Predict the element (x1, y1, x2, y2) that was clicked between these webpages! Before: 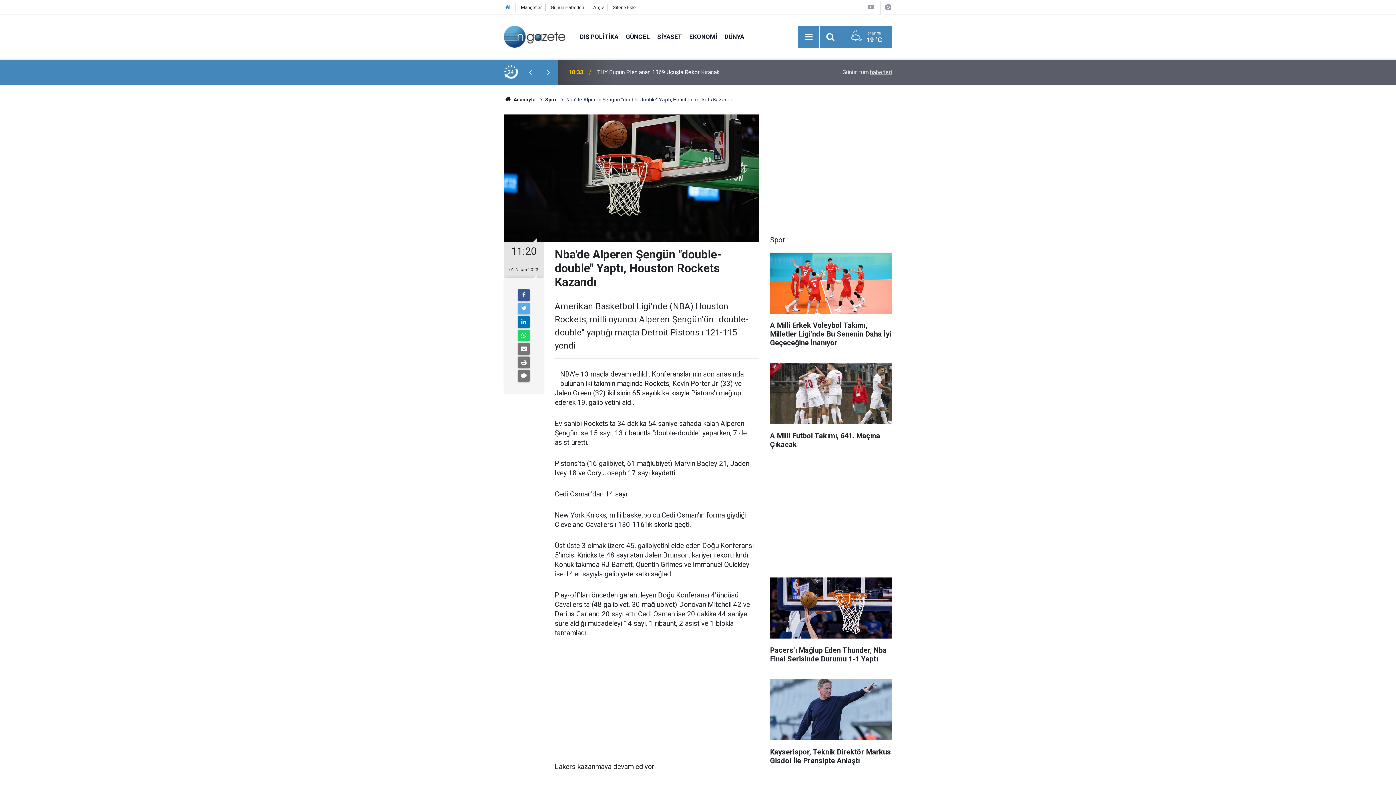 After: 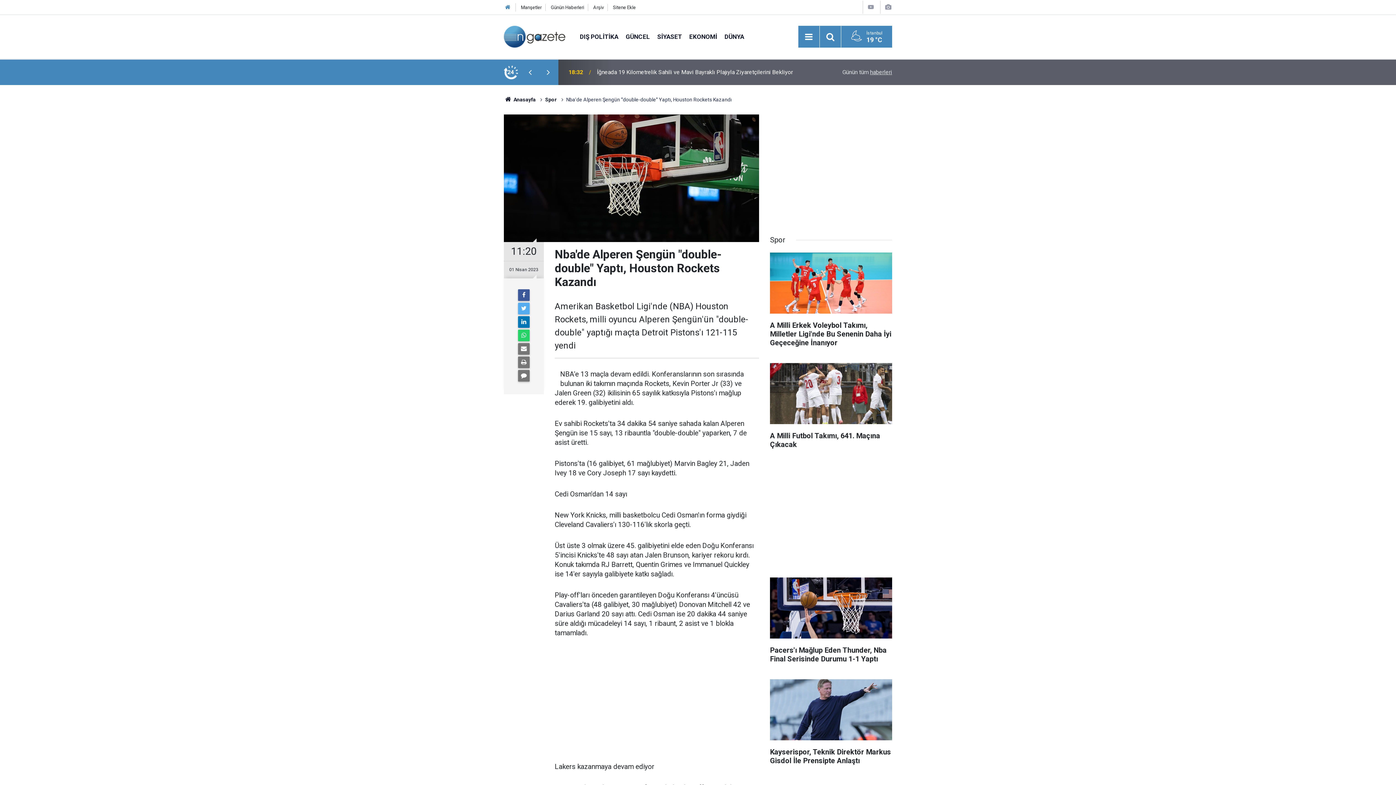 Action: bbox: (521, 68, 539, 76)